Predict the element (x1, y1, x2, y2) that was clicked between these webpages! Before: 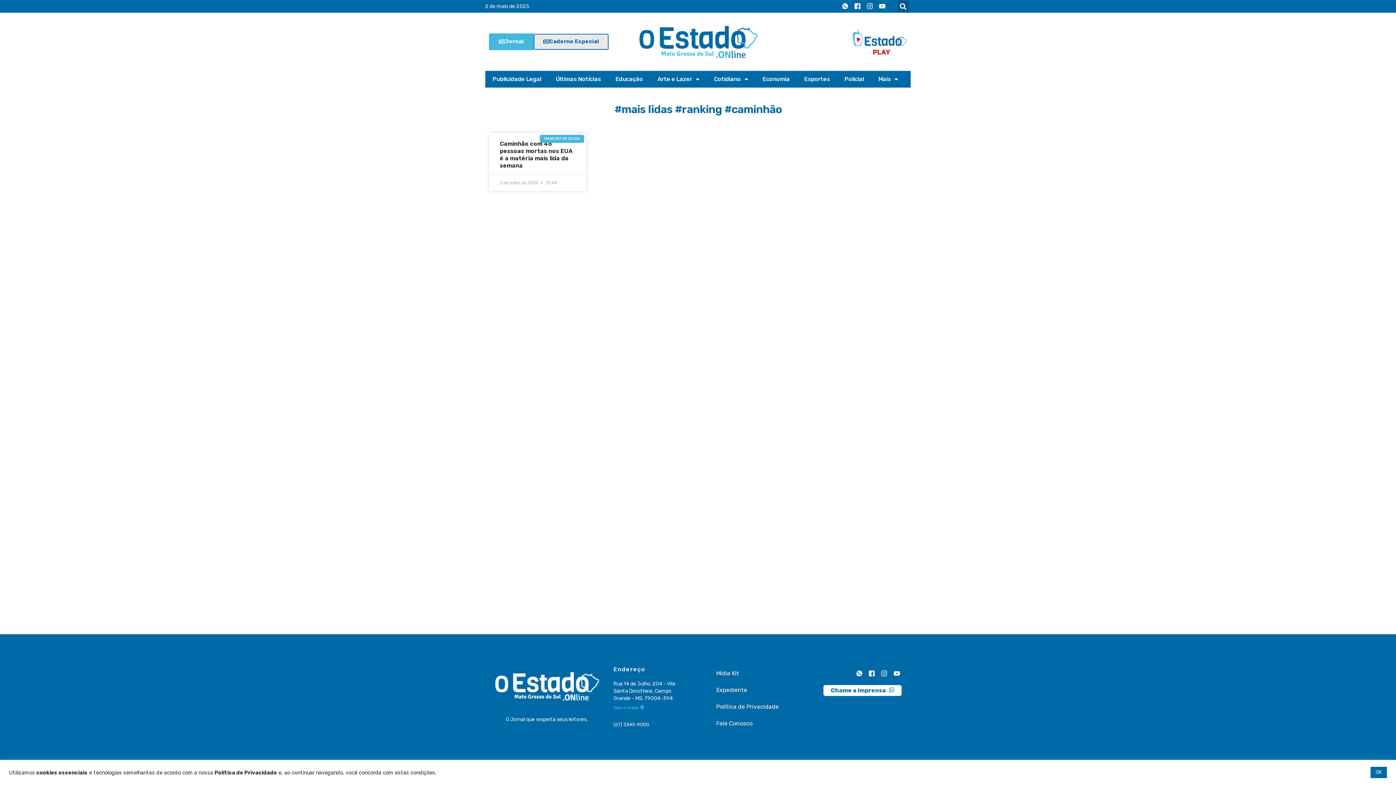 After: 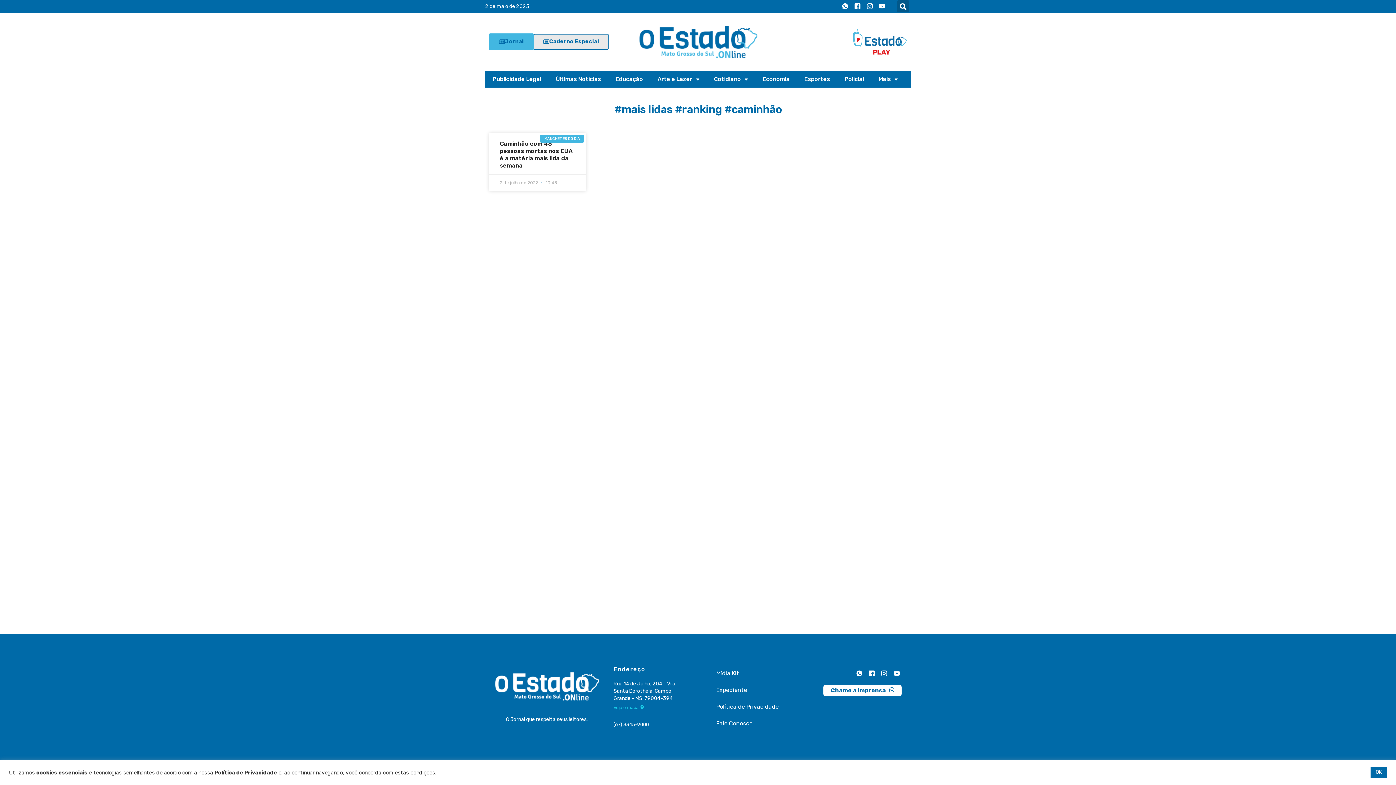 Action: label: Jornal bbox: (489, 33, 533, 50)